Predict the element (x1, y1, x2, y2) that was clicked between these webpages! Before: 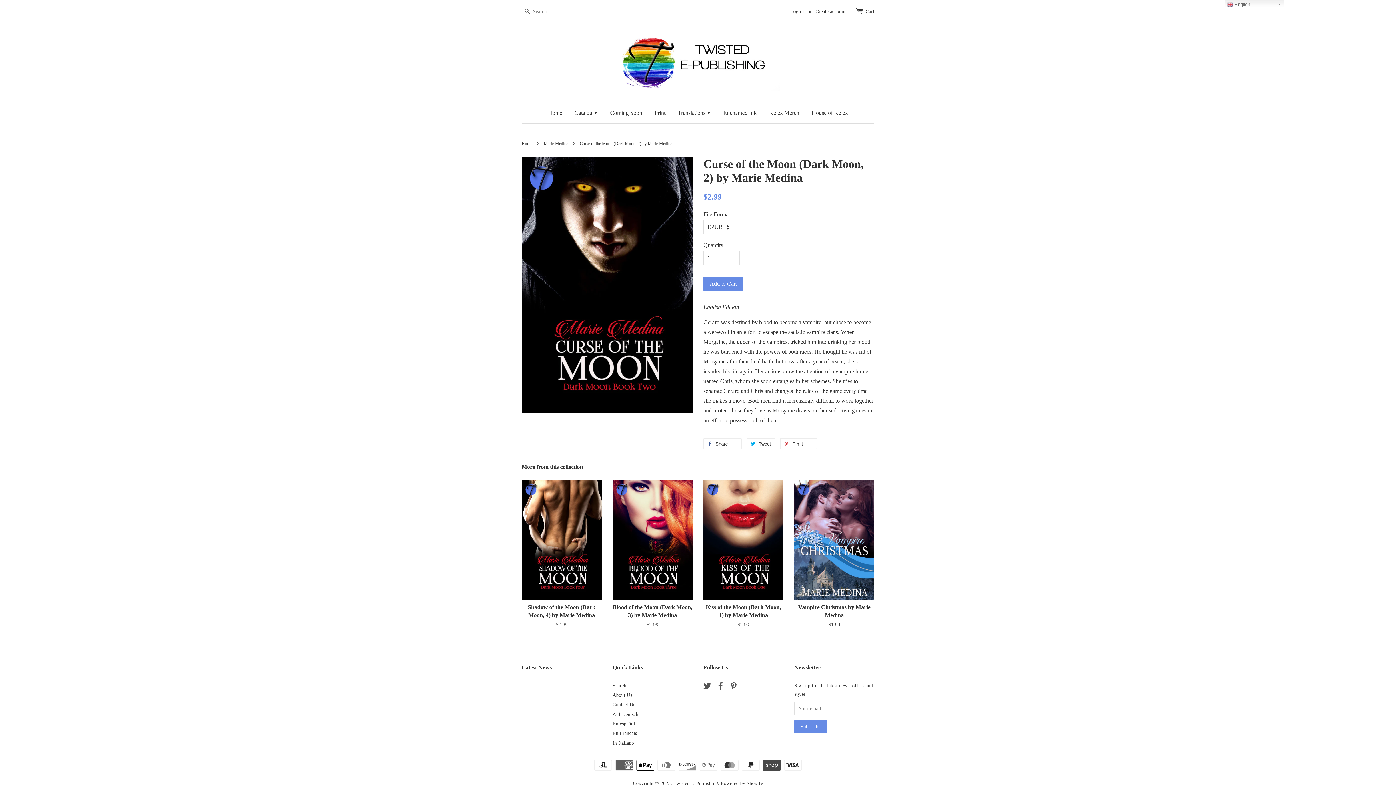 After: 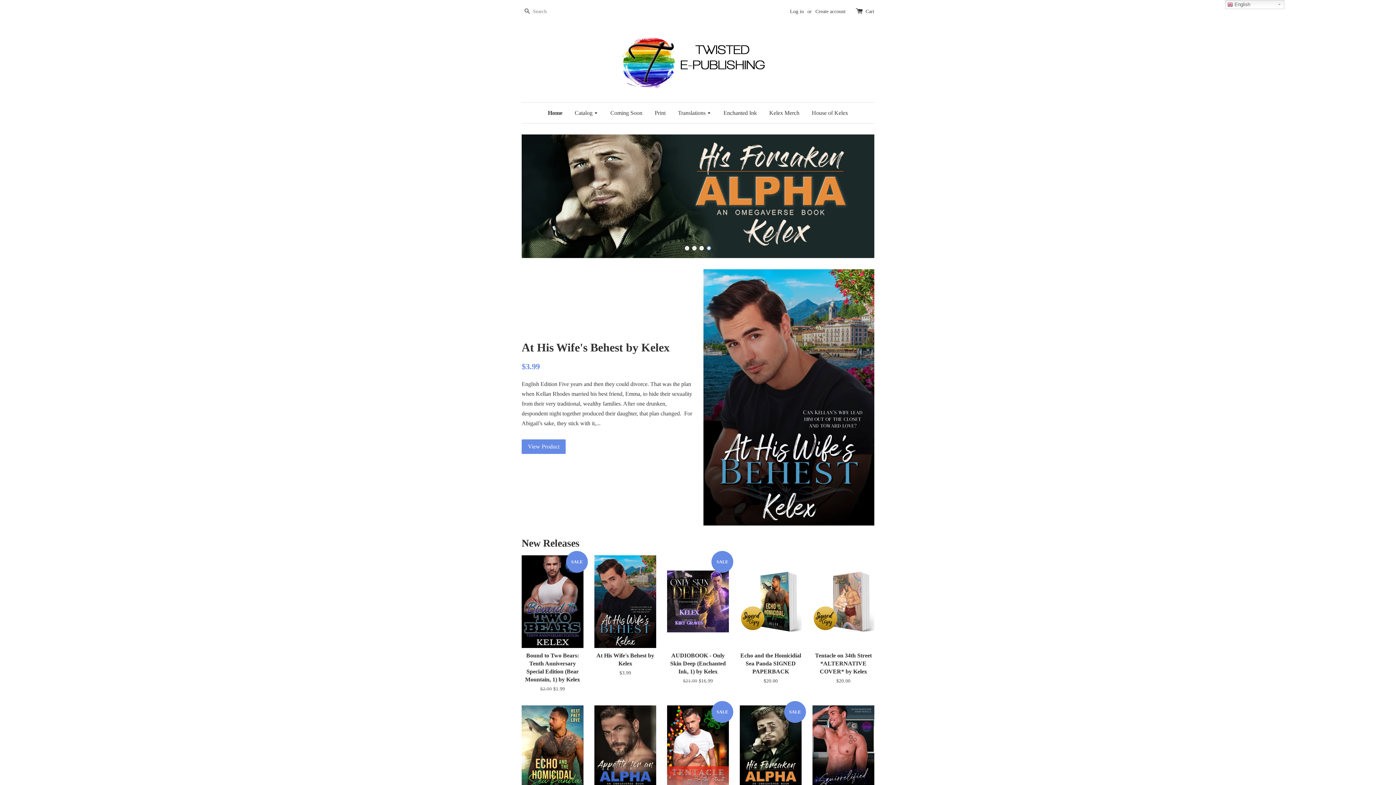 Action: bbox: (616, 33, 780, 91)